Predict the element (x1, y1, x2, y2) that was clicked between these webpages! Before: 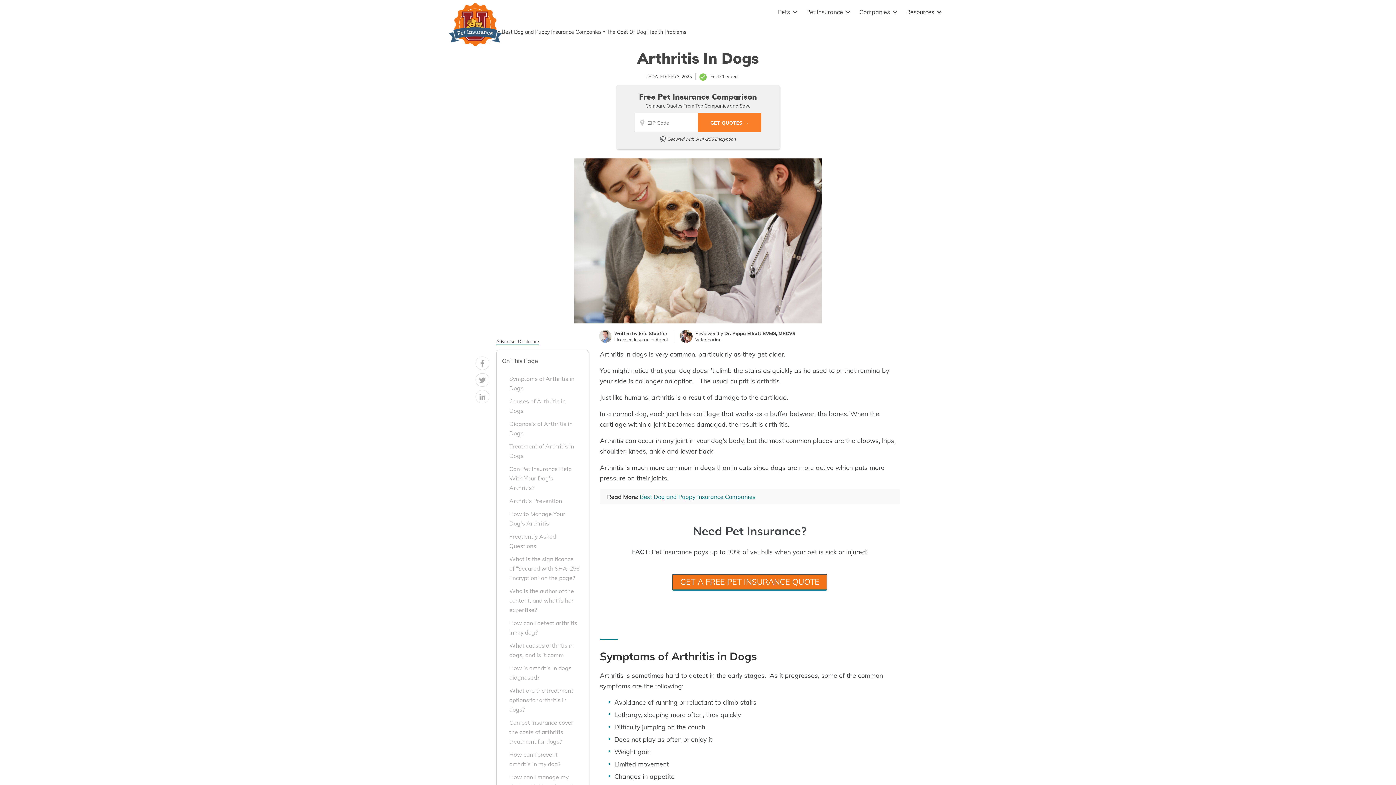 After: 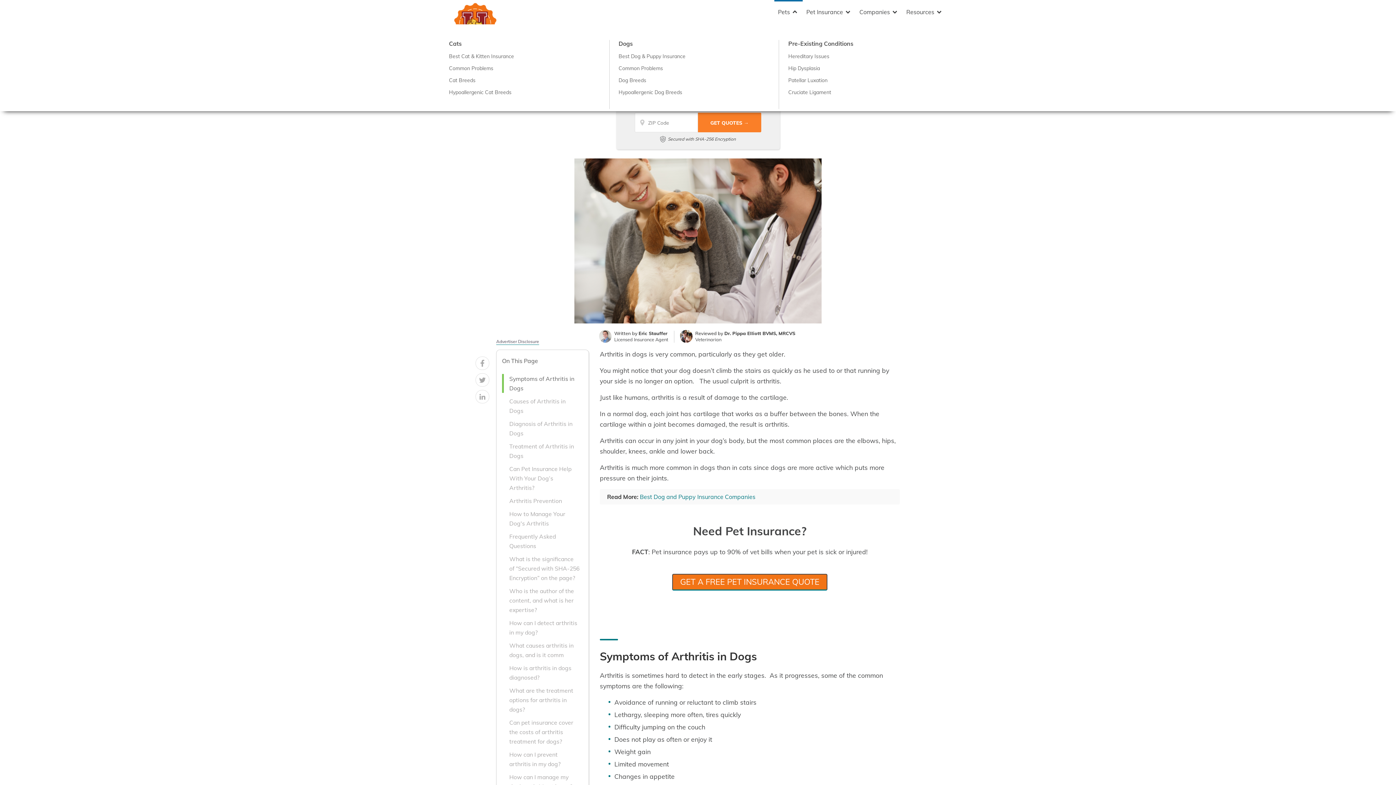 Action: label: Pets bbox: (774, 0, 802, 24)